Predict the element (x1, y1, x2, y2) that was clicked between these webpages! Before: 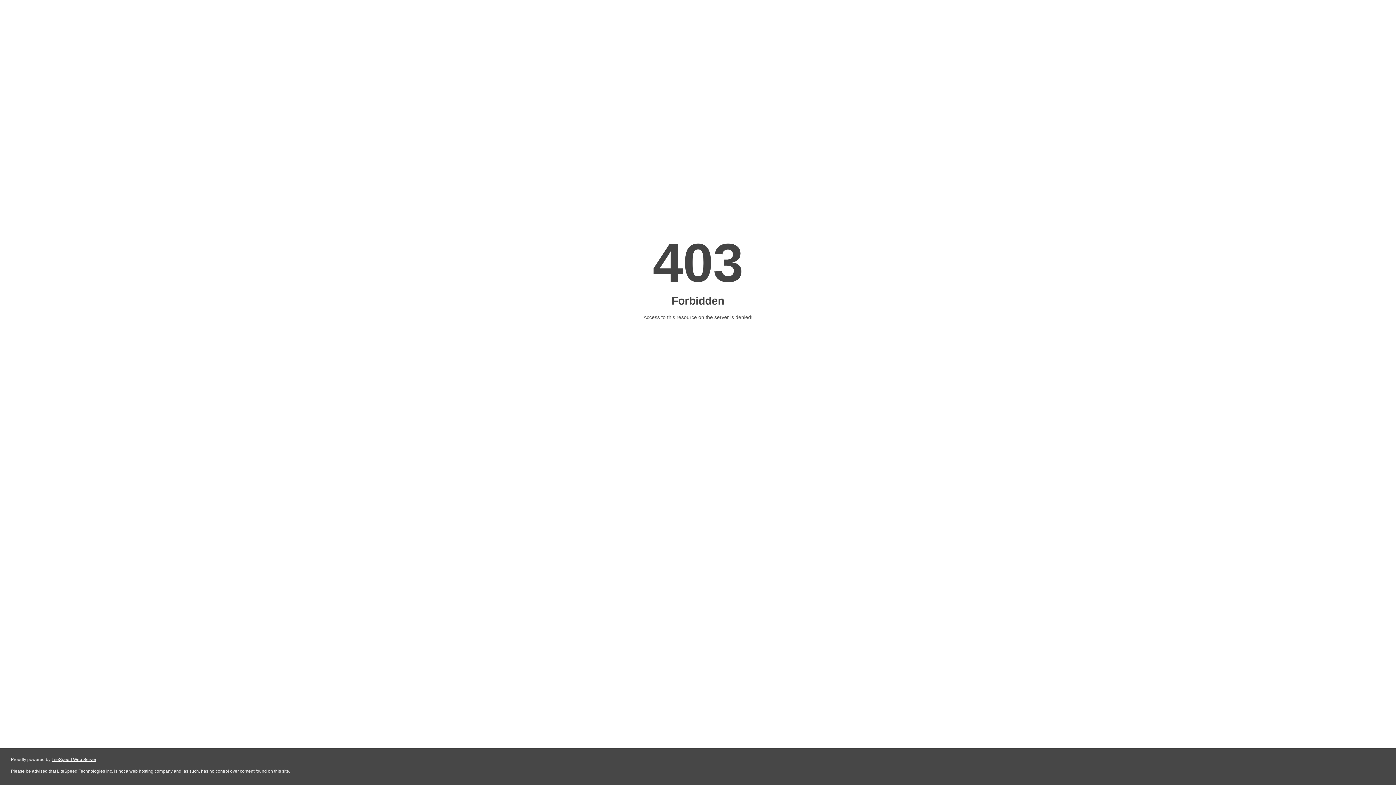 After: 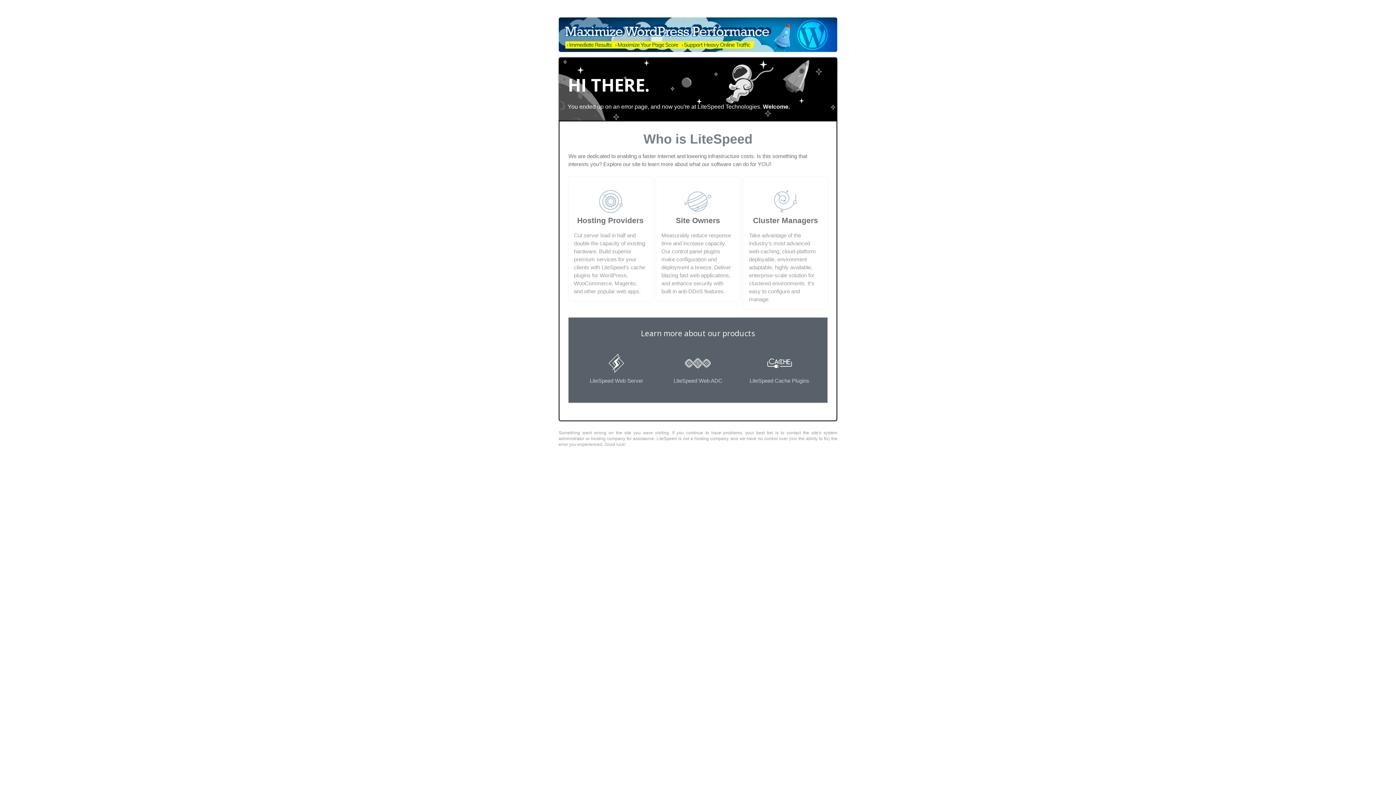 Action: bbox: (51, 757, 96, 762) label: LiteSpeed Web Server